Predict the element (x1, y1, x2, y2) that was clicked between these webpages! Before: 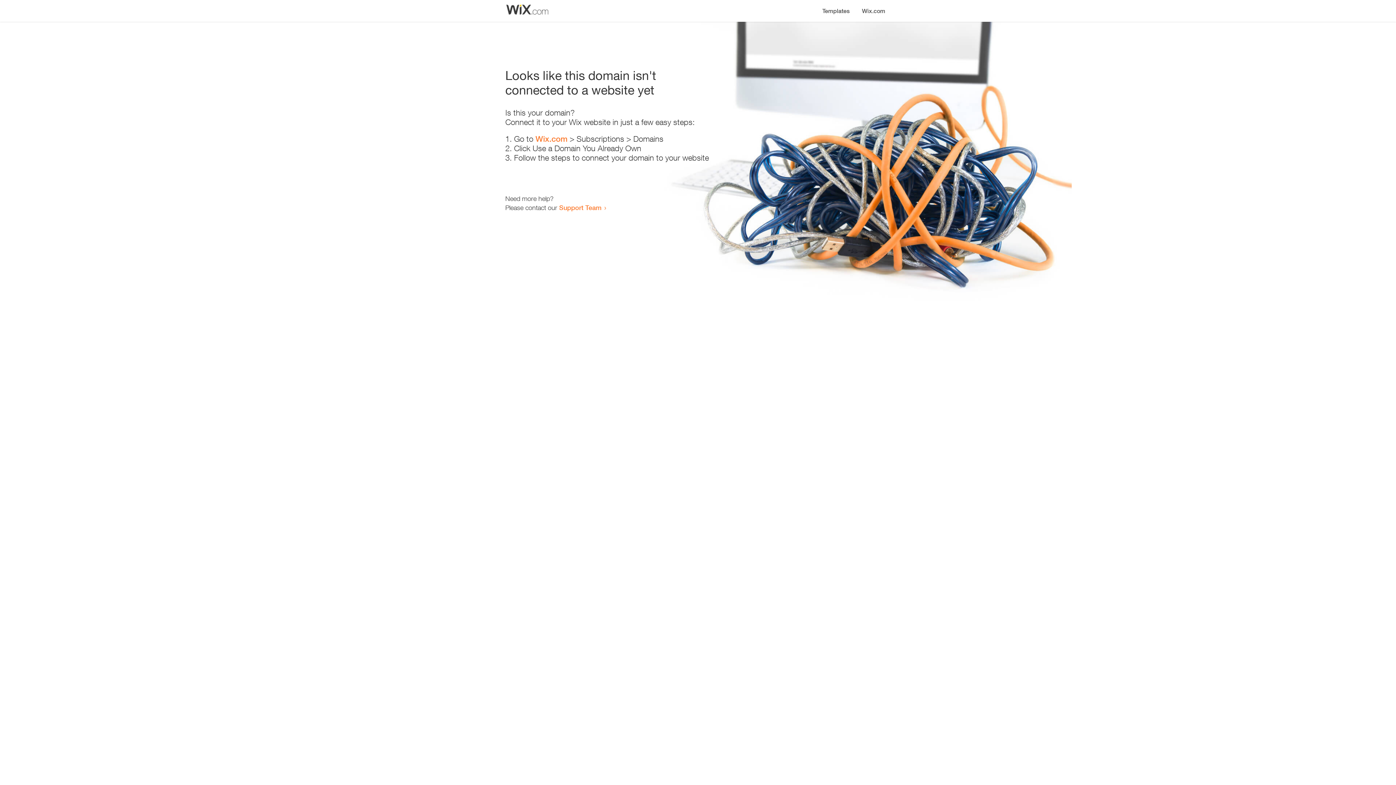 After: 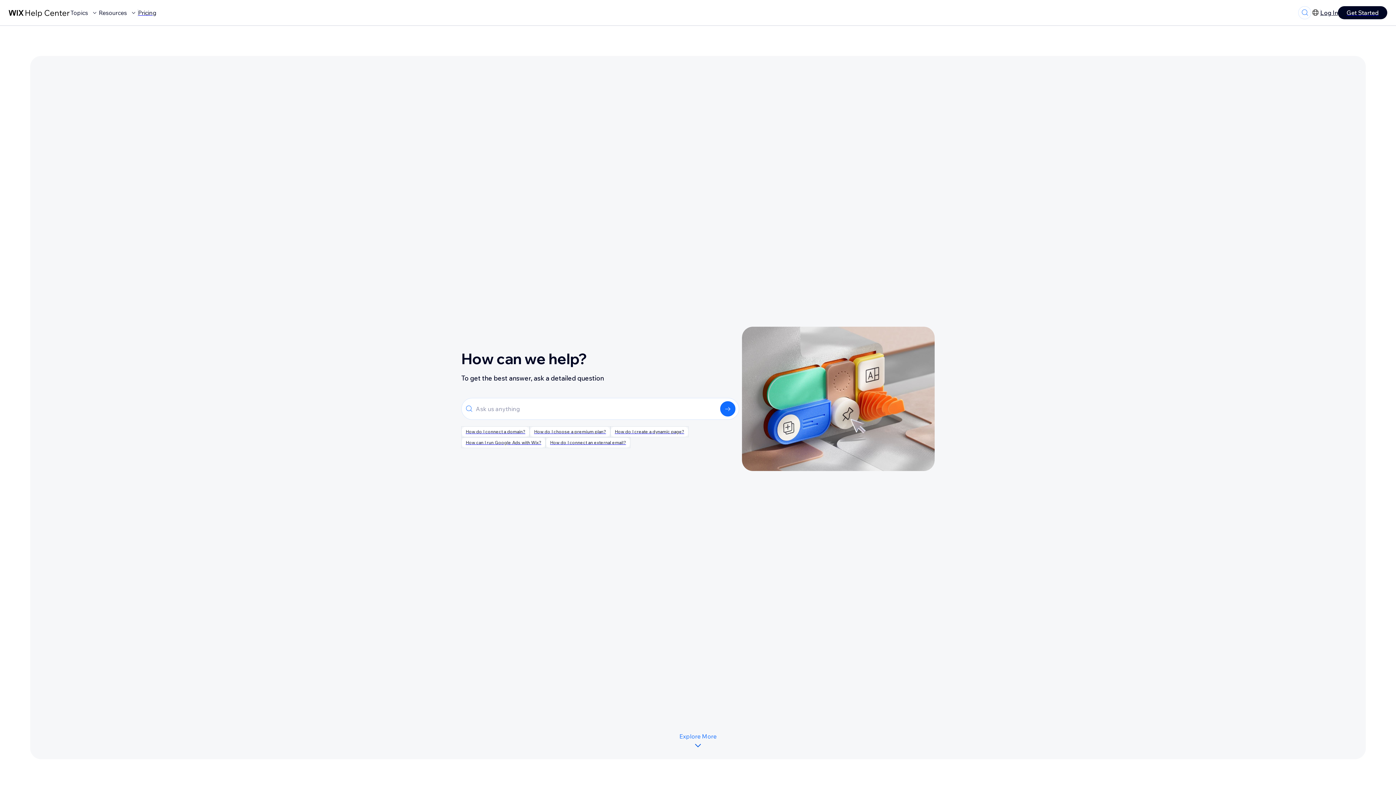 Action: bbox: (559, 203, 601, 211) label: Support Team